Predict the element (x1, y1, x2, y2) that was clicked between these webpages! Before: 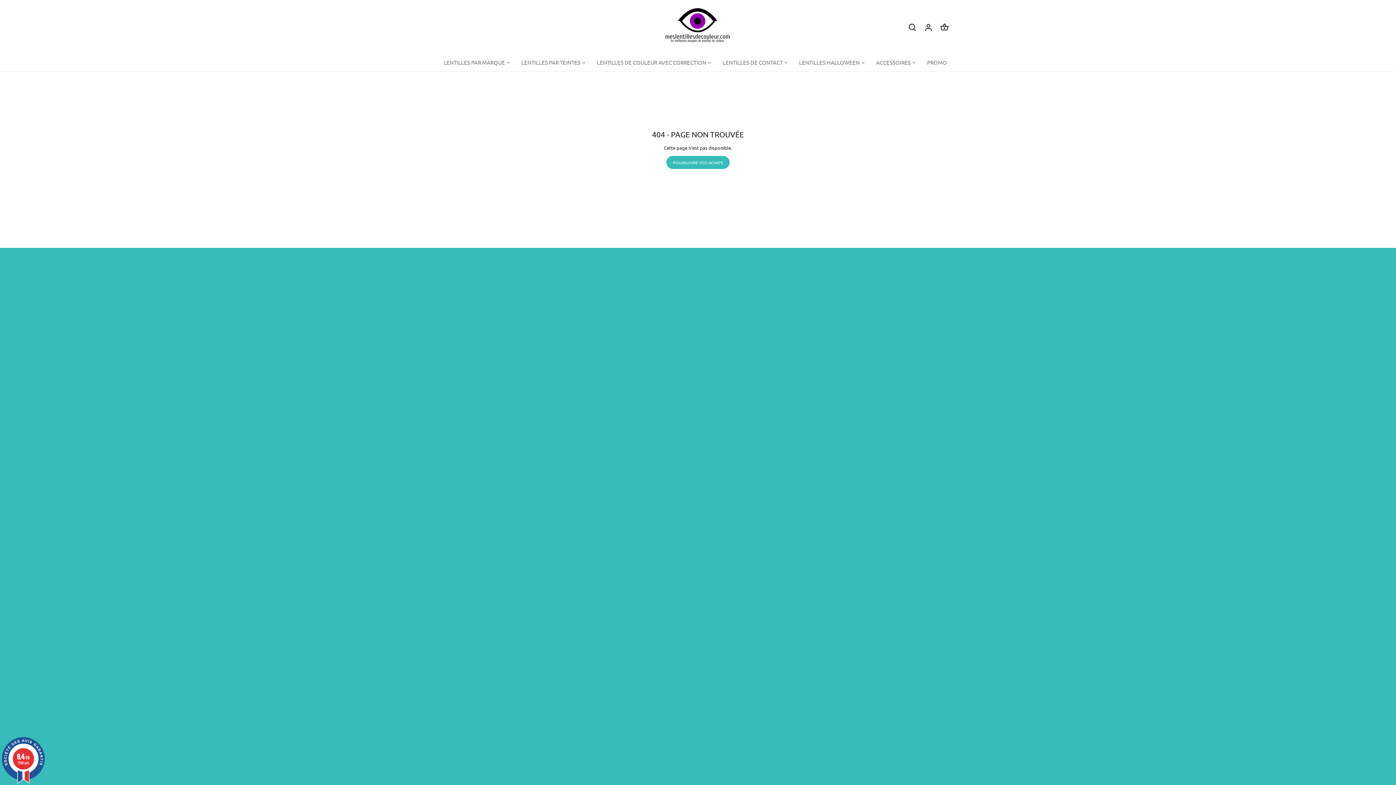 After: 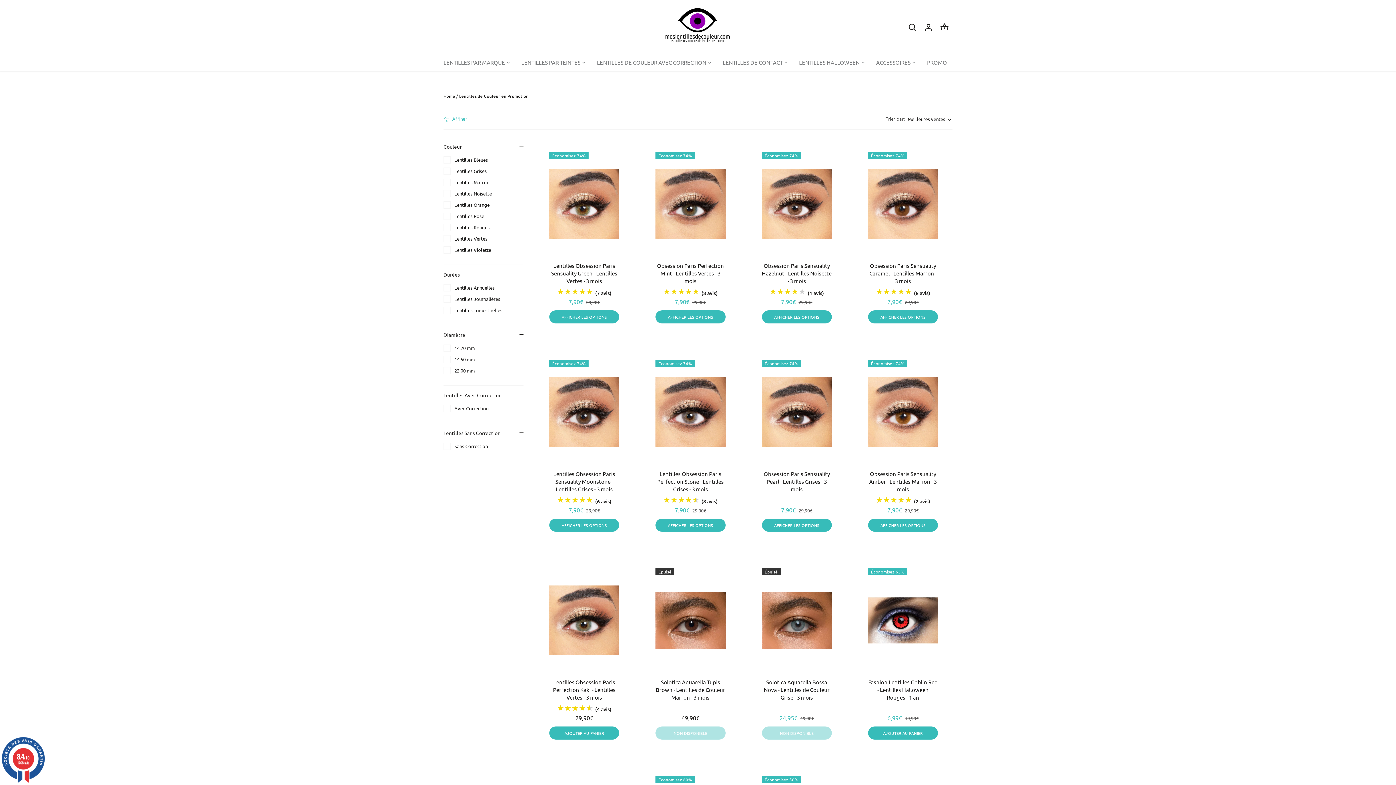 Action: bbox: (921, 53, 952, 71) label: PROMO